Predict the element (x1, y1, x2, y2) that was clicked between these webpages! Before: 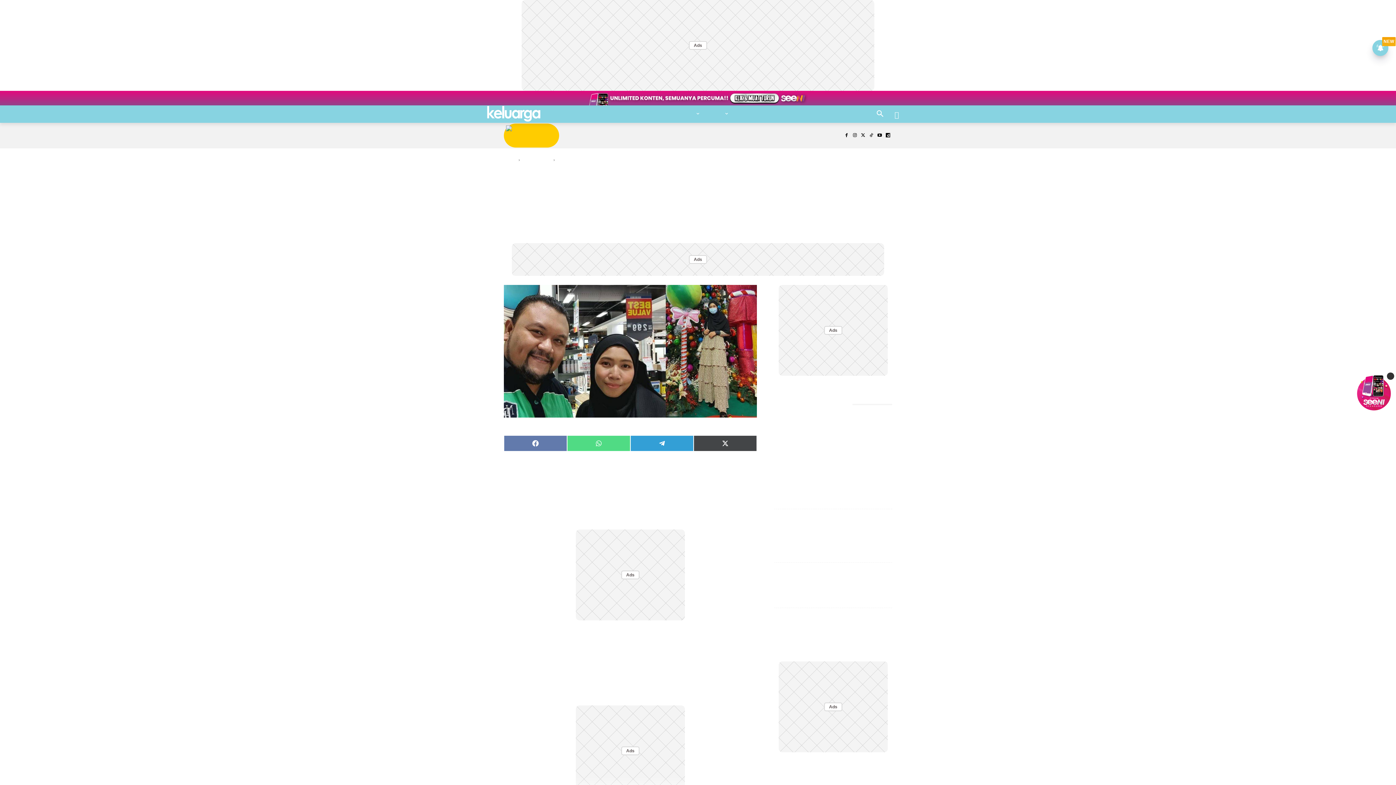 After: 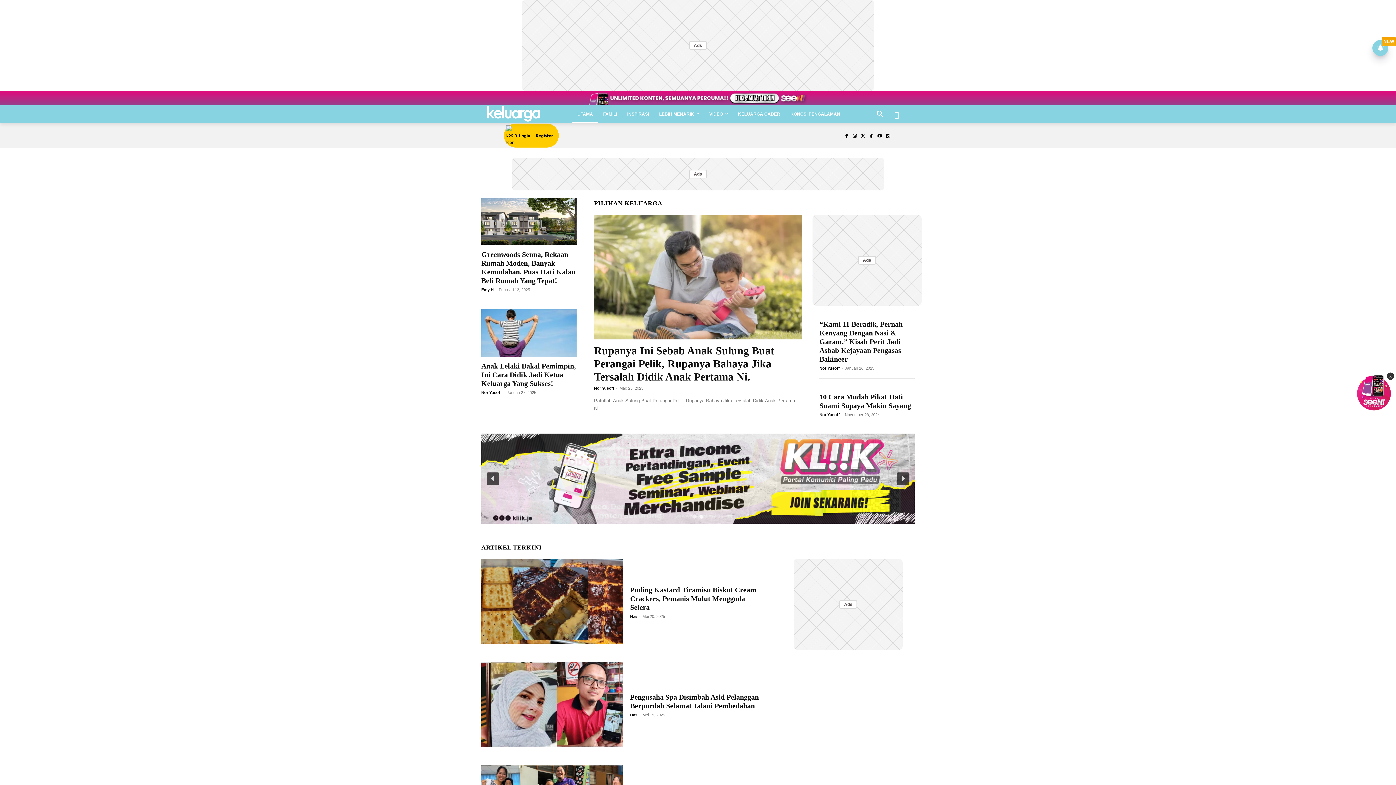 Action: label: Home bbox: (504, 157, 516, 162)